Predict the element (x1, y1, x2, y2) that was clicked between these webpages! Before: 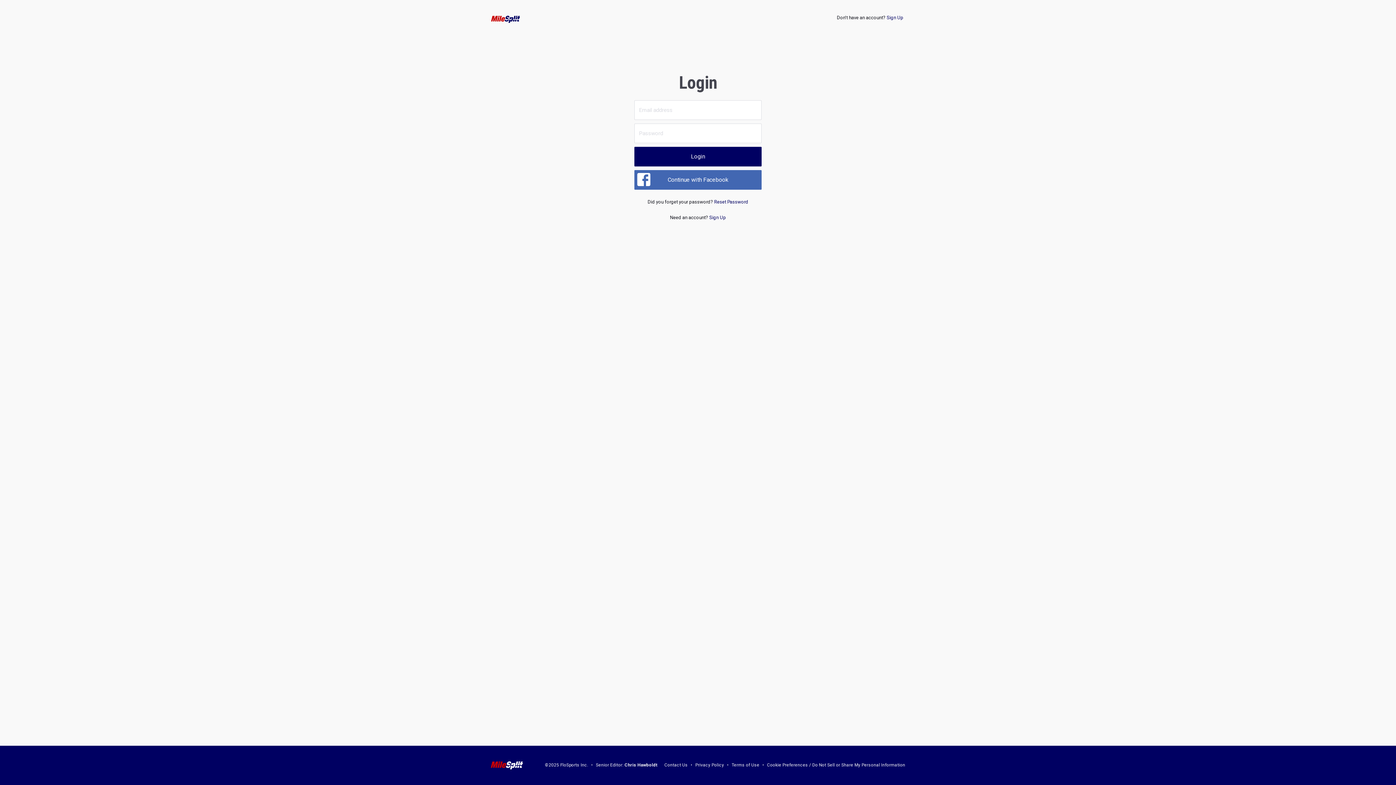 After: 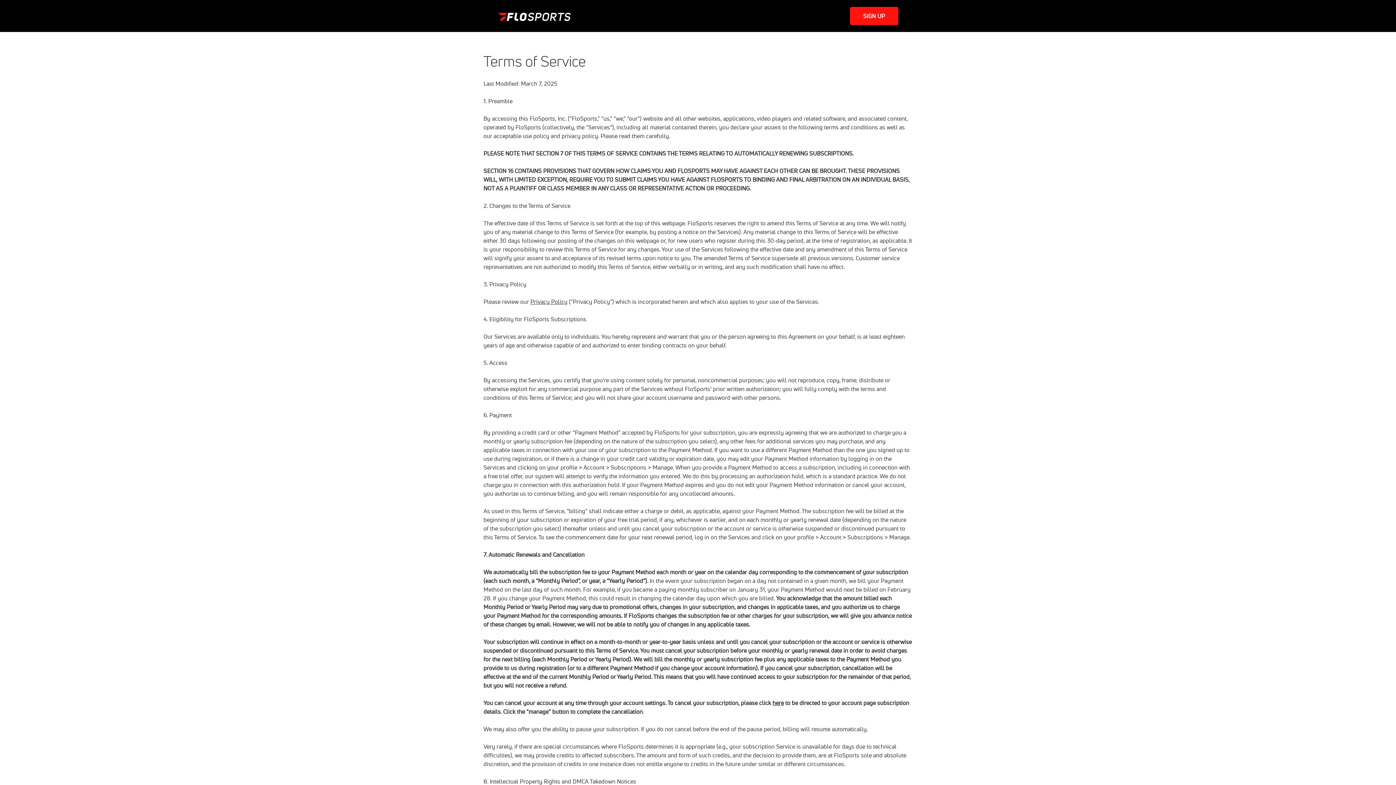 Action: label: Terms of Use bbox: (731, 763, 759, 768)